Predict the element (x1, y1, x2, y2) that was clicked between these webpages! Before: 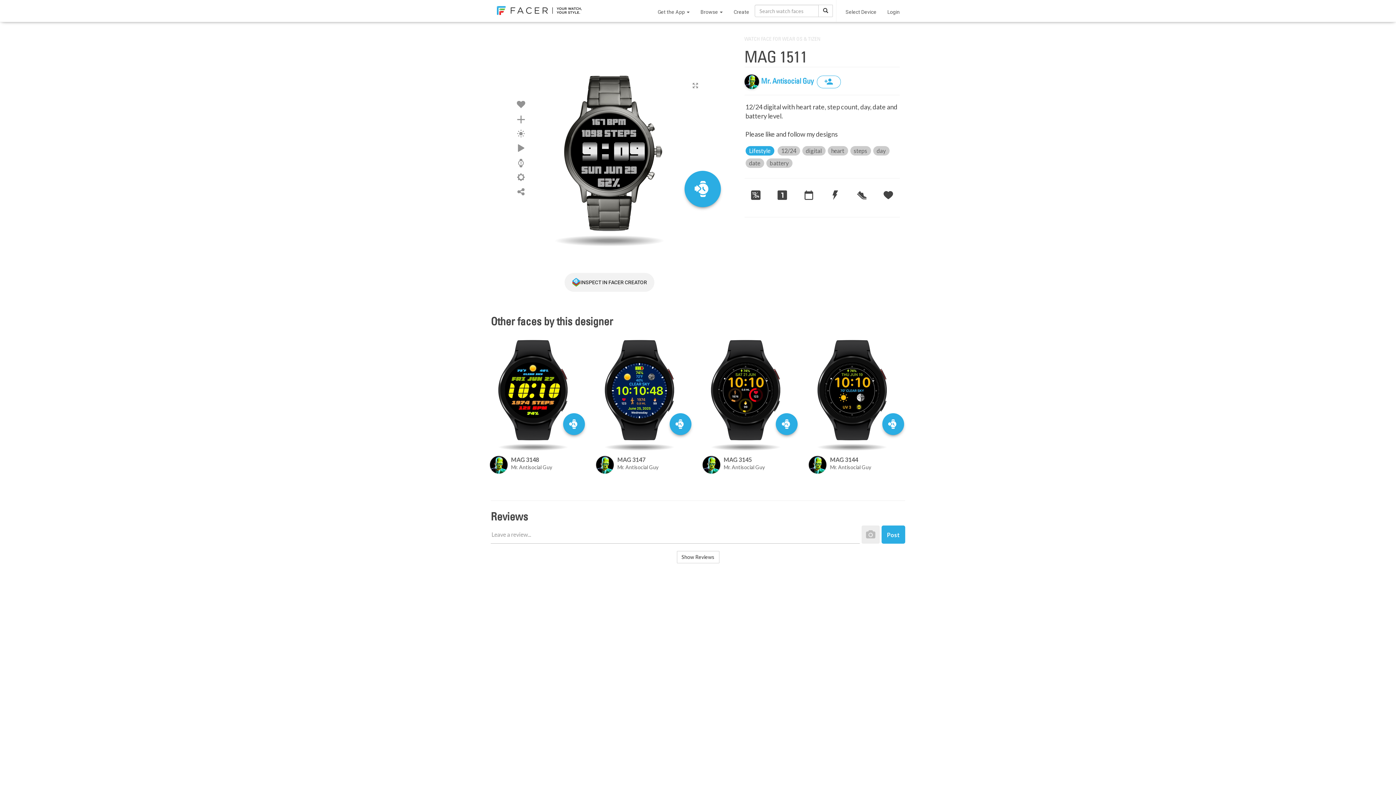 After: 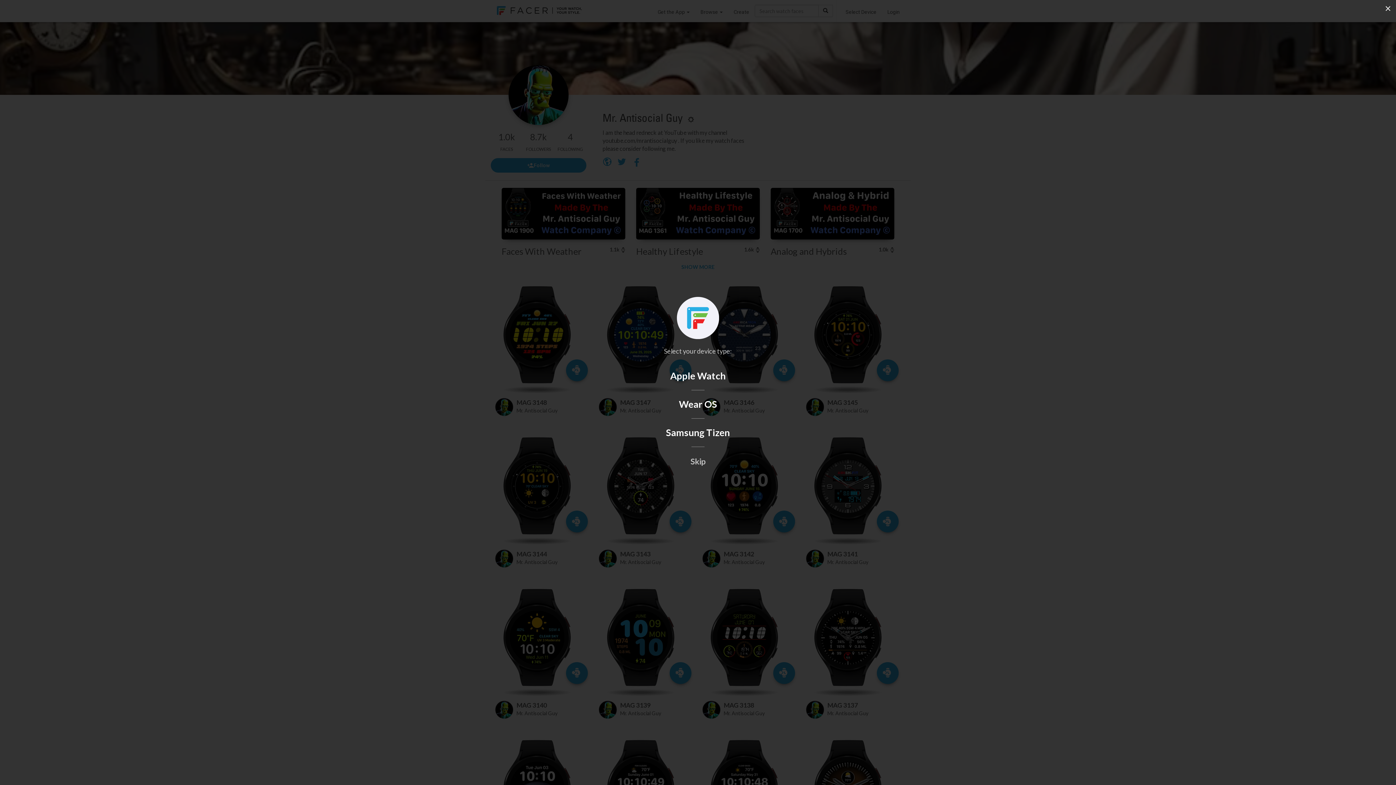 Action: bbox: (617, 464, 693, 471) label: Mr. Antisocial Guy 